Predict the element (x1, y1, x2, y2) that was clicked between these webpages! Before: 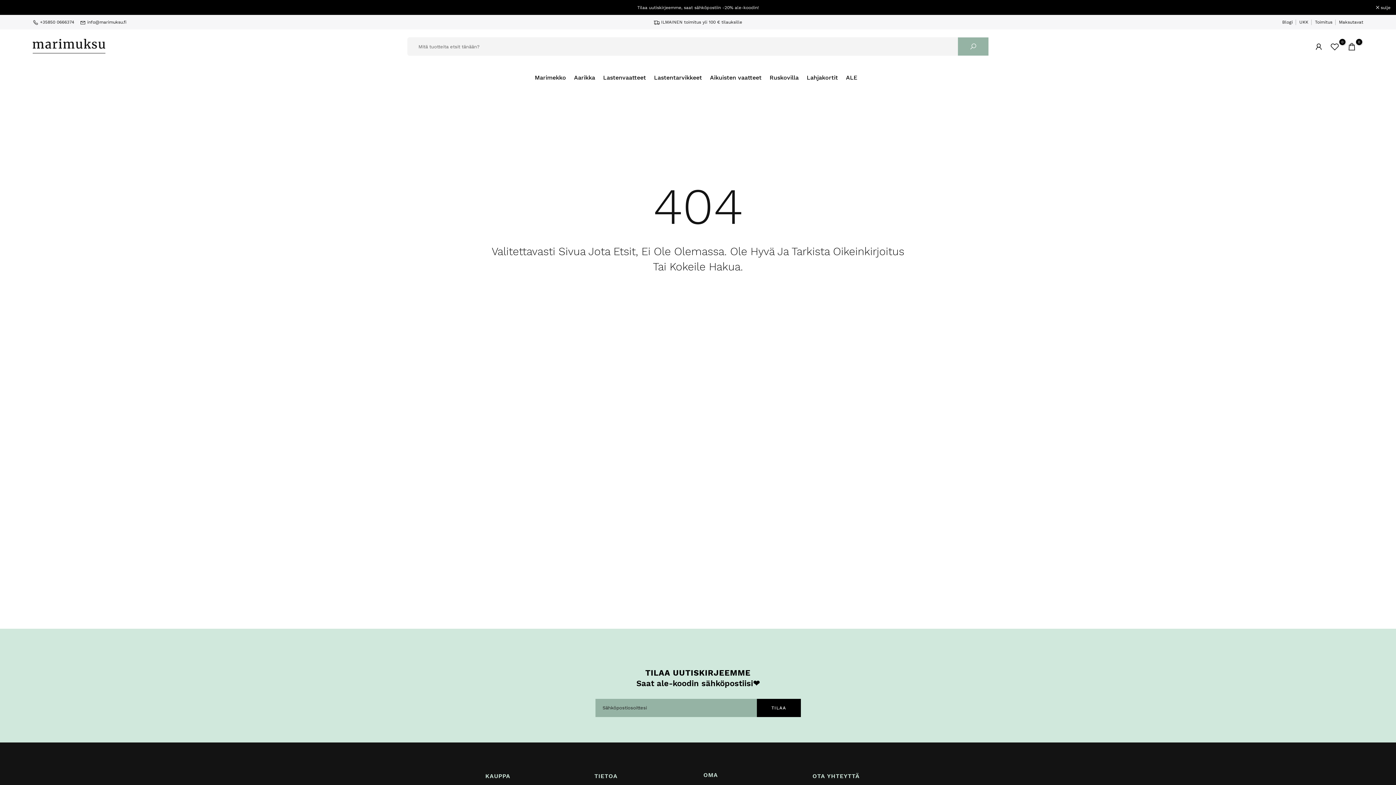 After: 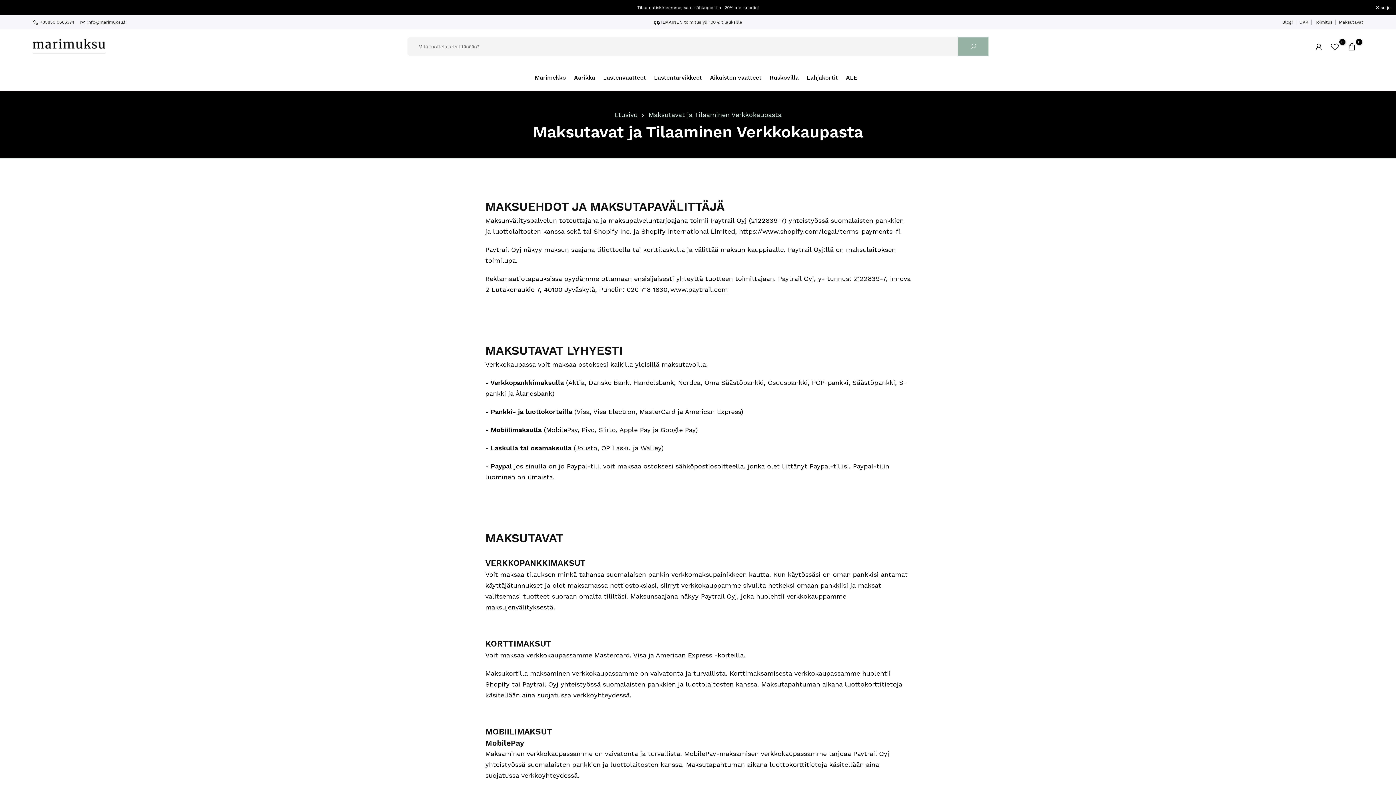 Action: label: Maksutavat bbox: (1339, 18, 1363, 25)